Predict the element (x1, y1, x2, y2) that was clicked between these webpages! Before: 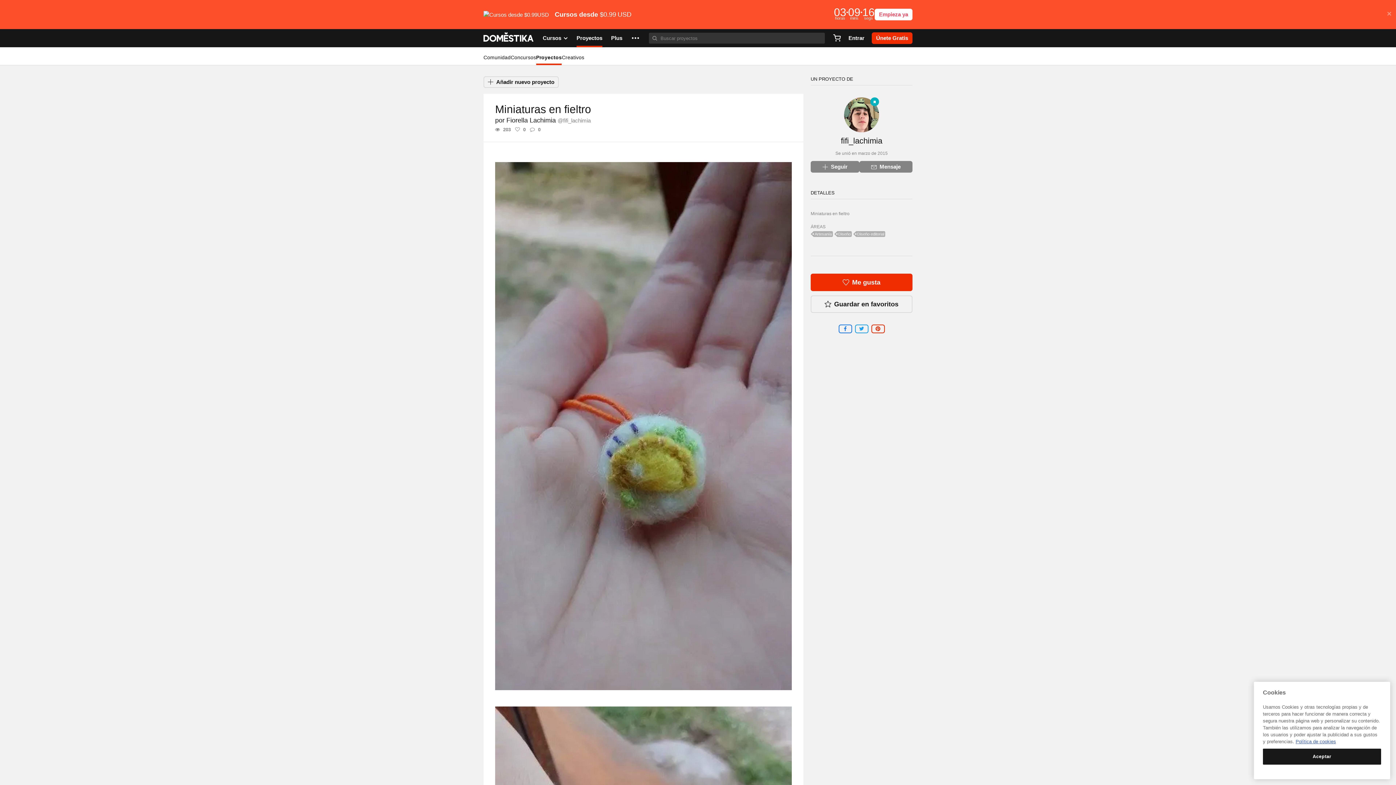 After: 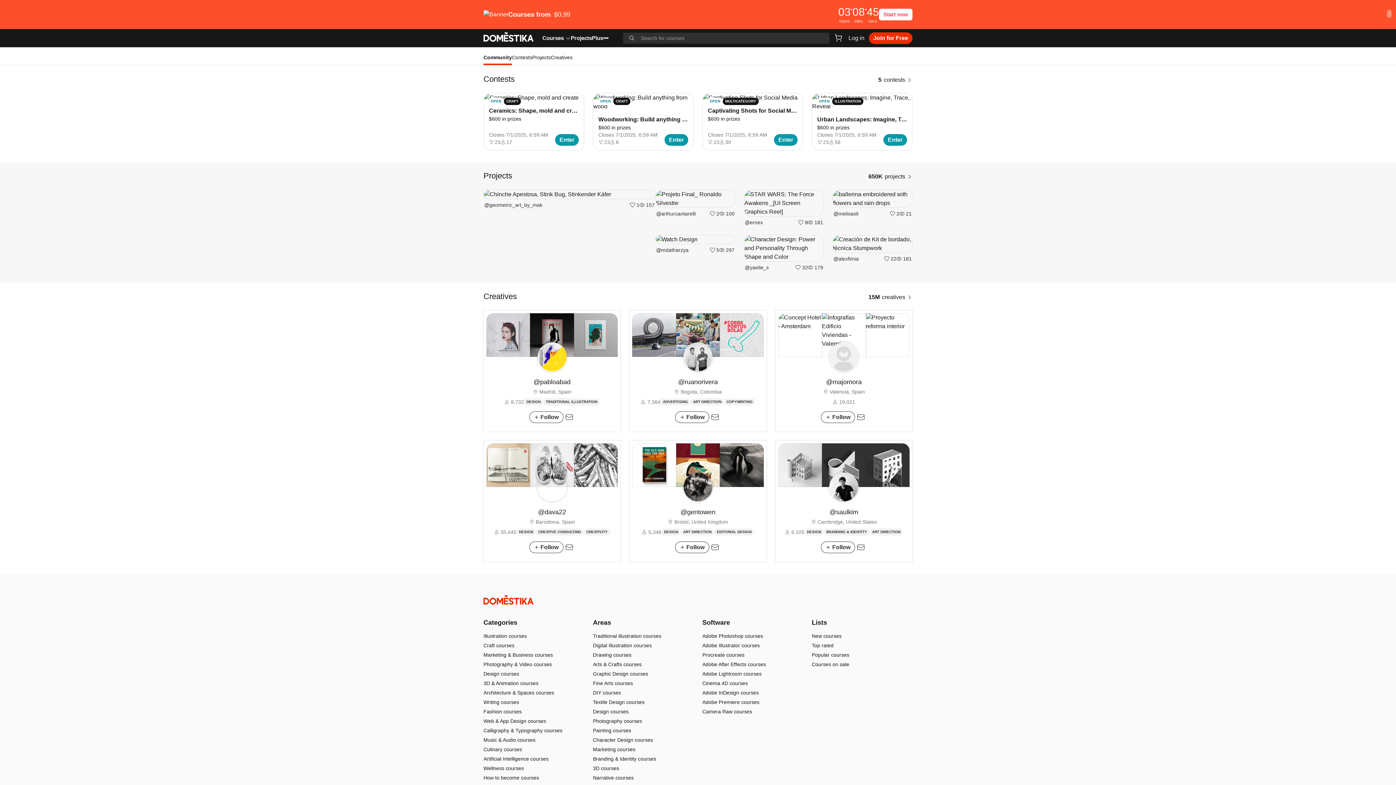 Action: label: Comunidad bbox: (483, 47, 510, 65)